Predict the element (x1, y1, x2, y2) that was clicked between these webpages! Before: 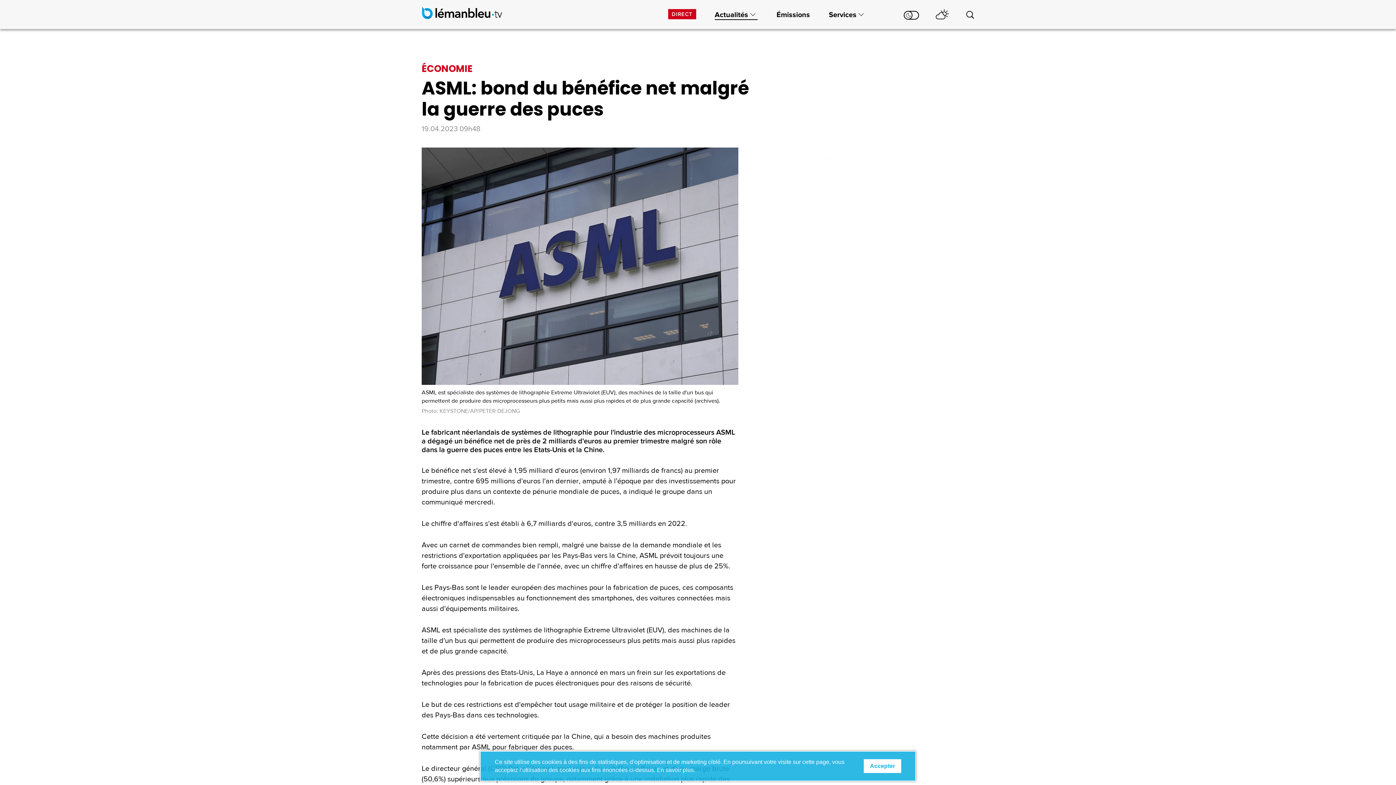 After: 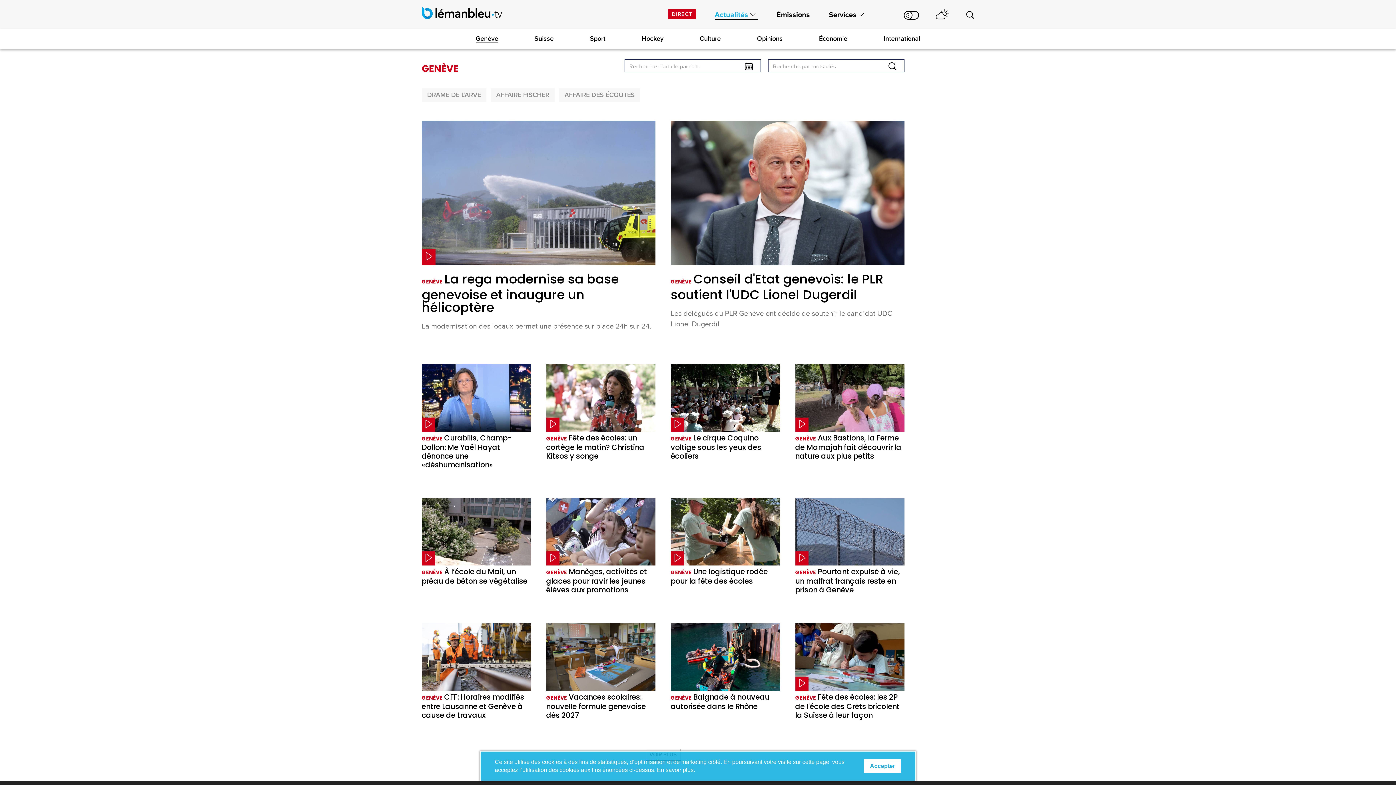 Action: bbox: (705, 5, 767, 29) label: Actualités